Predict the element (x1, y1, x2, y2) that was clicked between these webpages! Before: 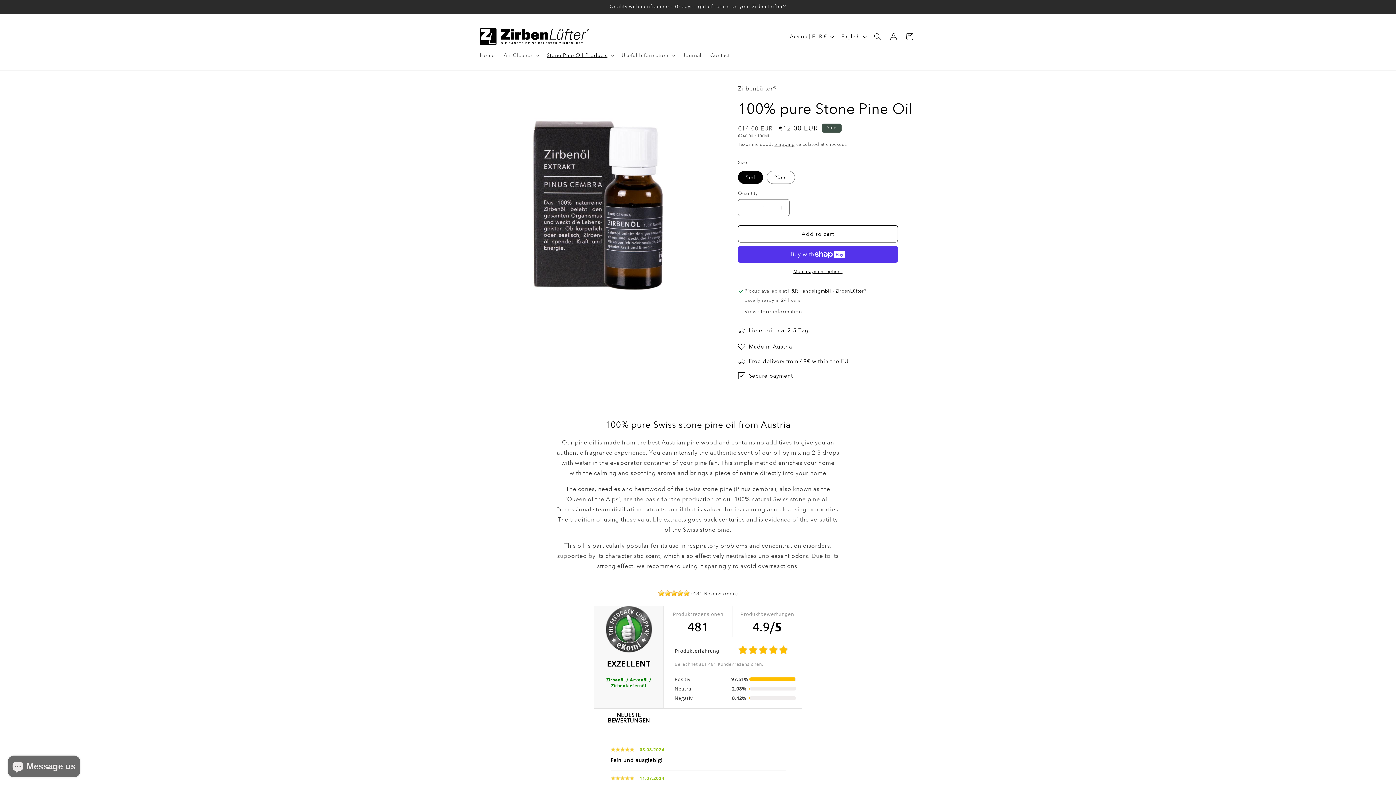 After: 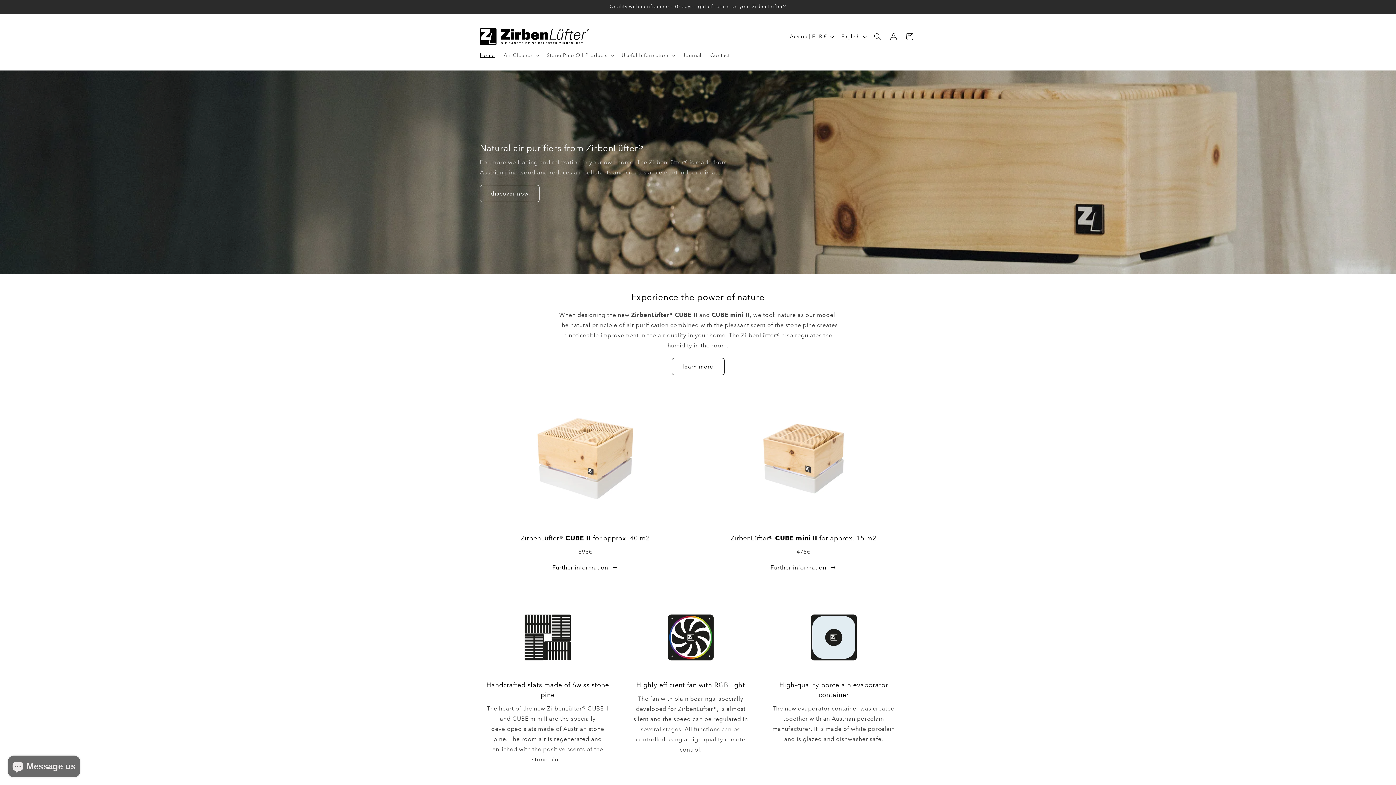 Action: bbox: (477, 25, 591, 47)